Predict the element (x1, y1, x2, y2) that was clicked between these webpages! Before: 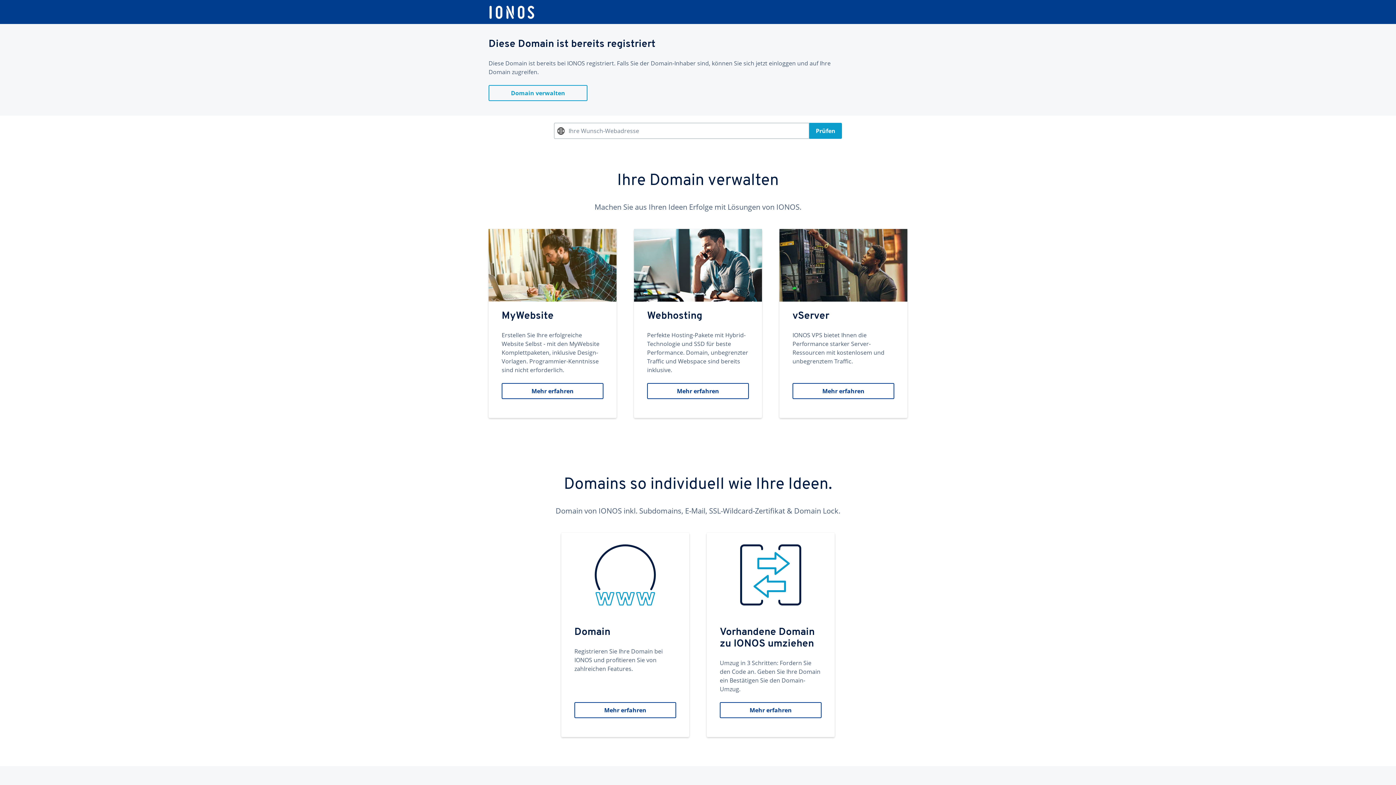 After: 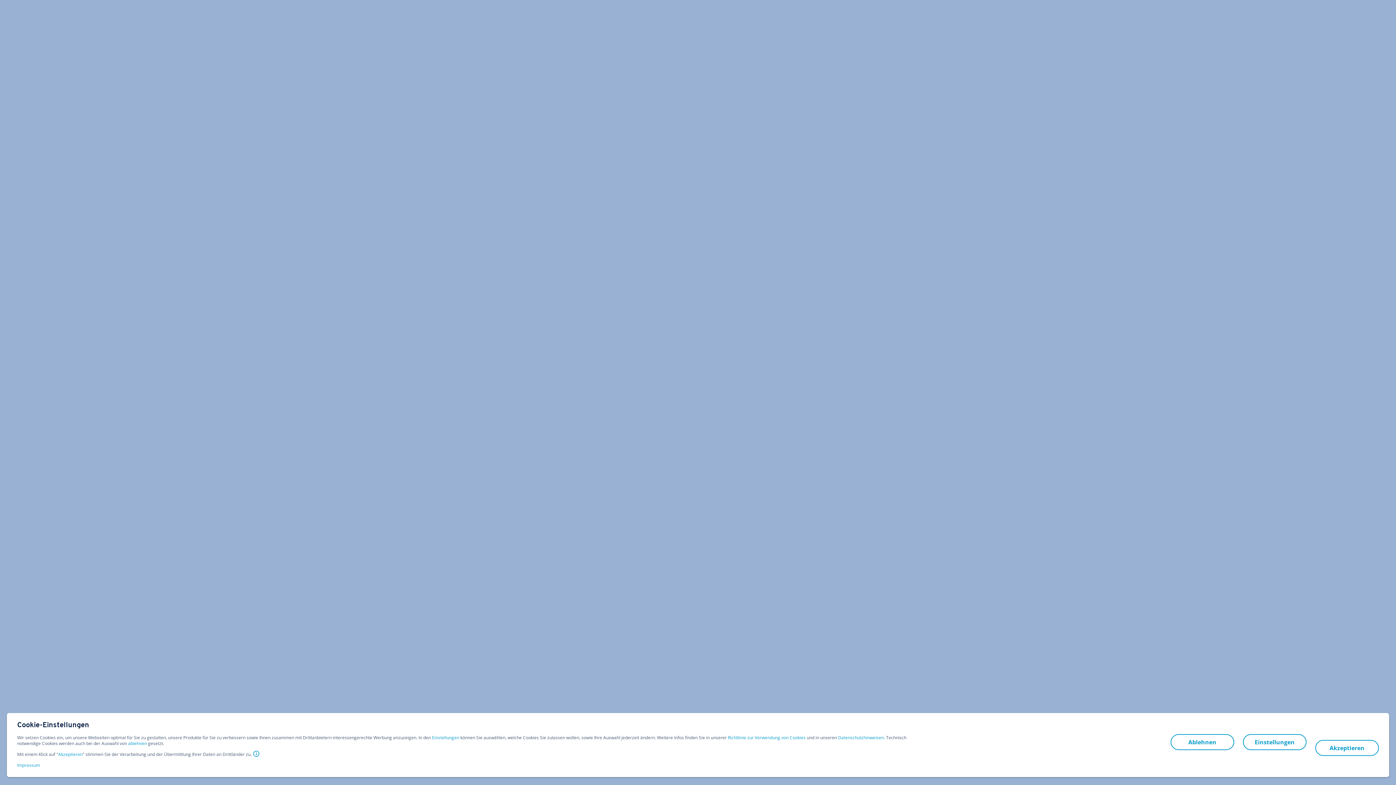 Action: label: Vorhandene Domain zu IONOS umziehen
Umzug in 3 Schritten: Fordern Sie den Code an. Geben Sie Ihre Domain ein Bestätigen Sie den Domain-Umzug.
Mehr erfahren bbox: (706, 533, 834, 737)